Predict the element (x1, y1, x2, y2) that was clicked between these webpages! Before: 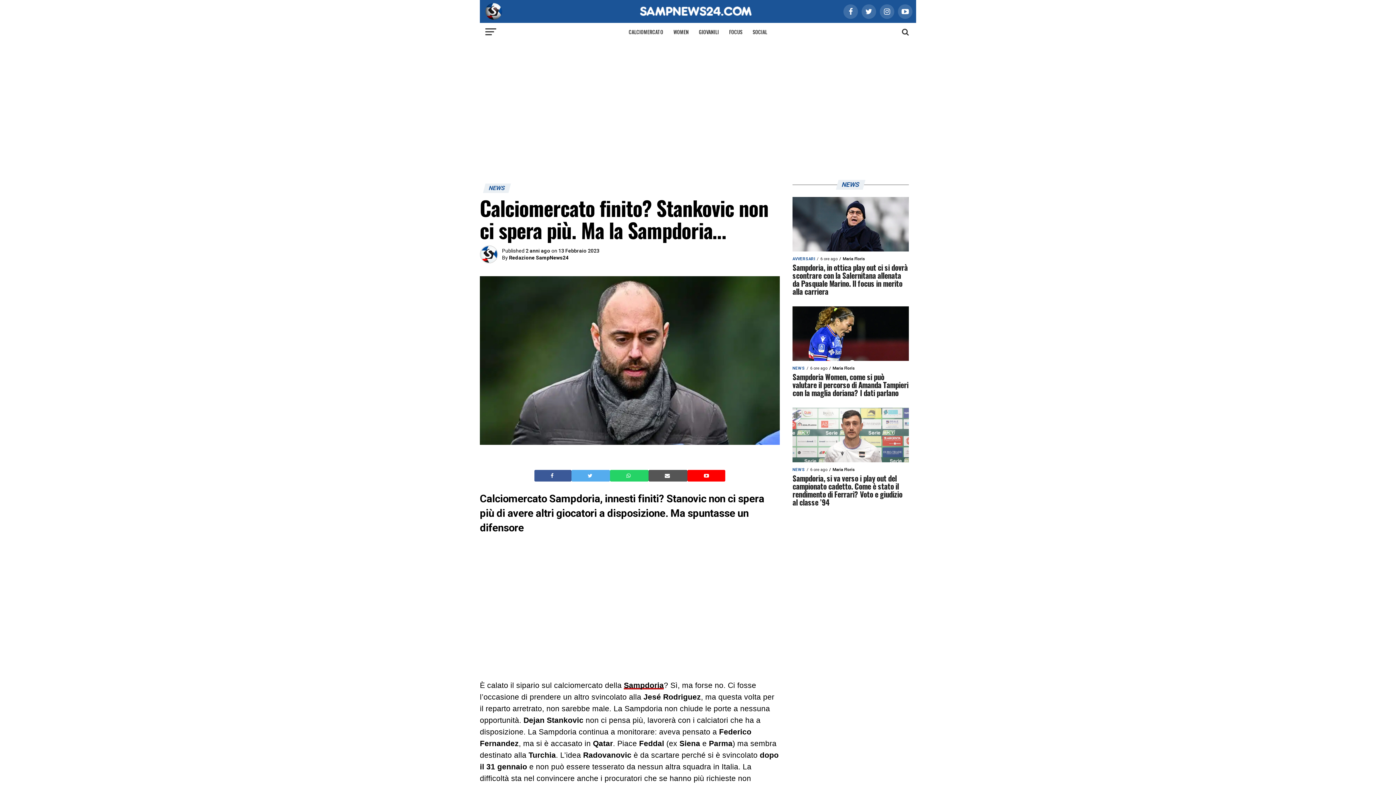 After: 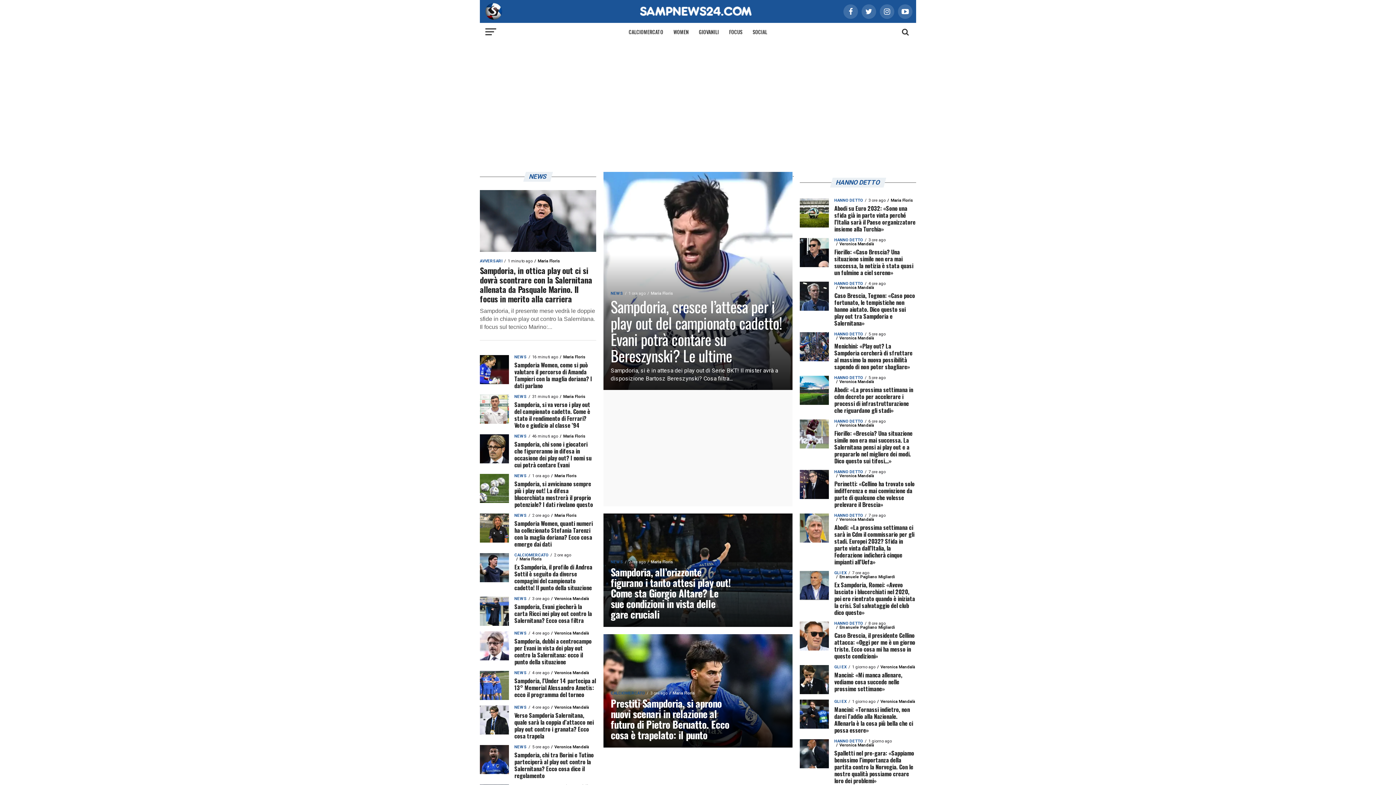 Action: bbox: (480, 14, 502, 21)